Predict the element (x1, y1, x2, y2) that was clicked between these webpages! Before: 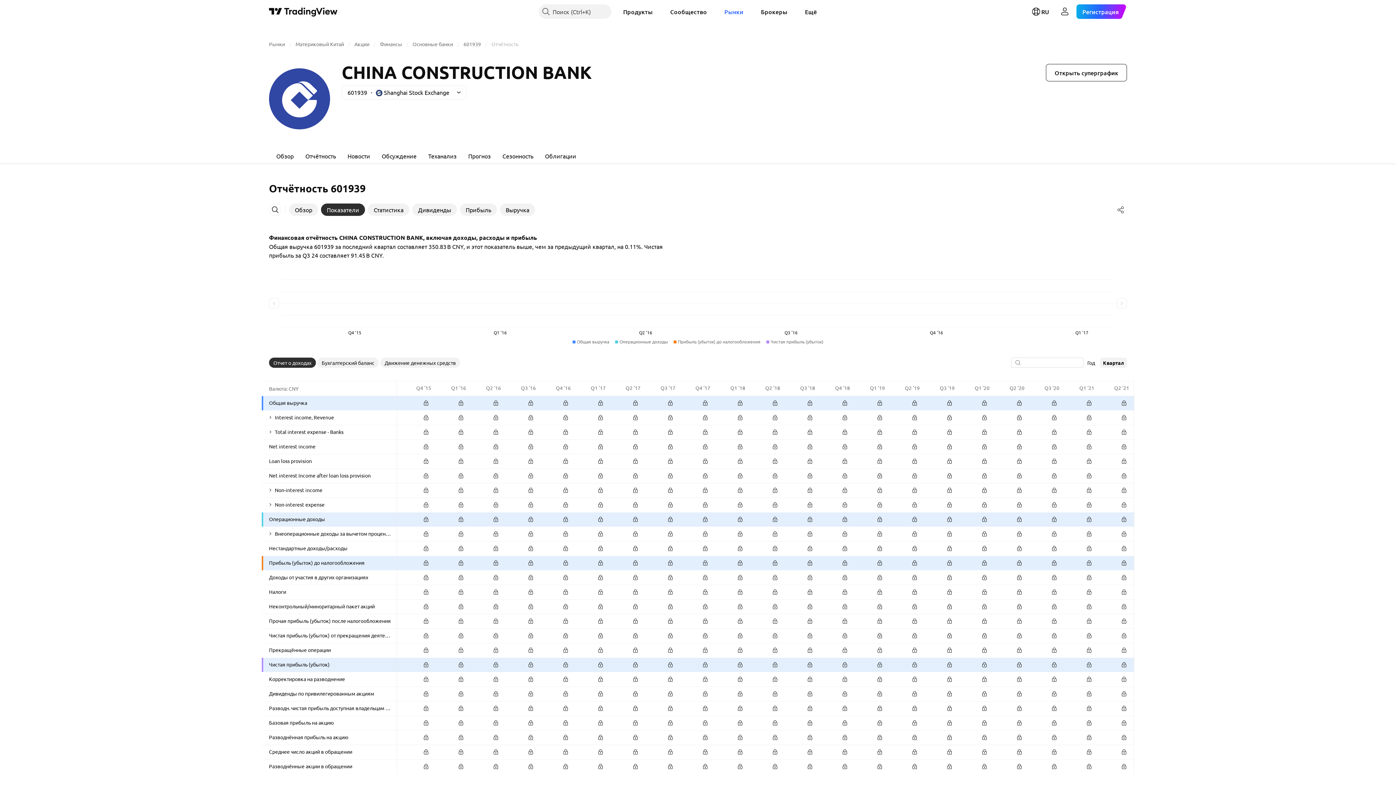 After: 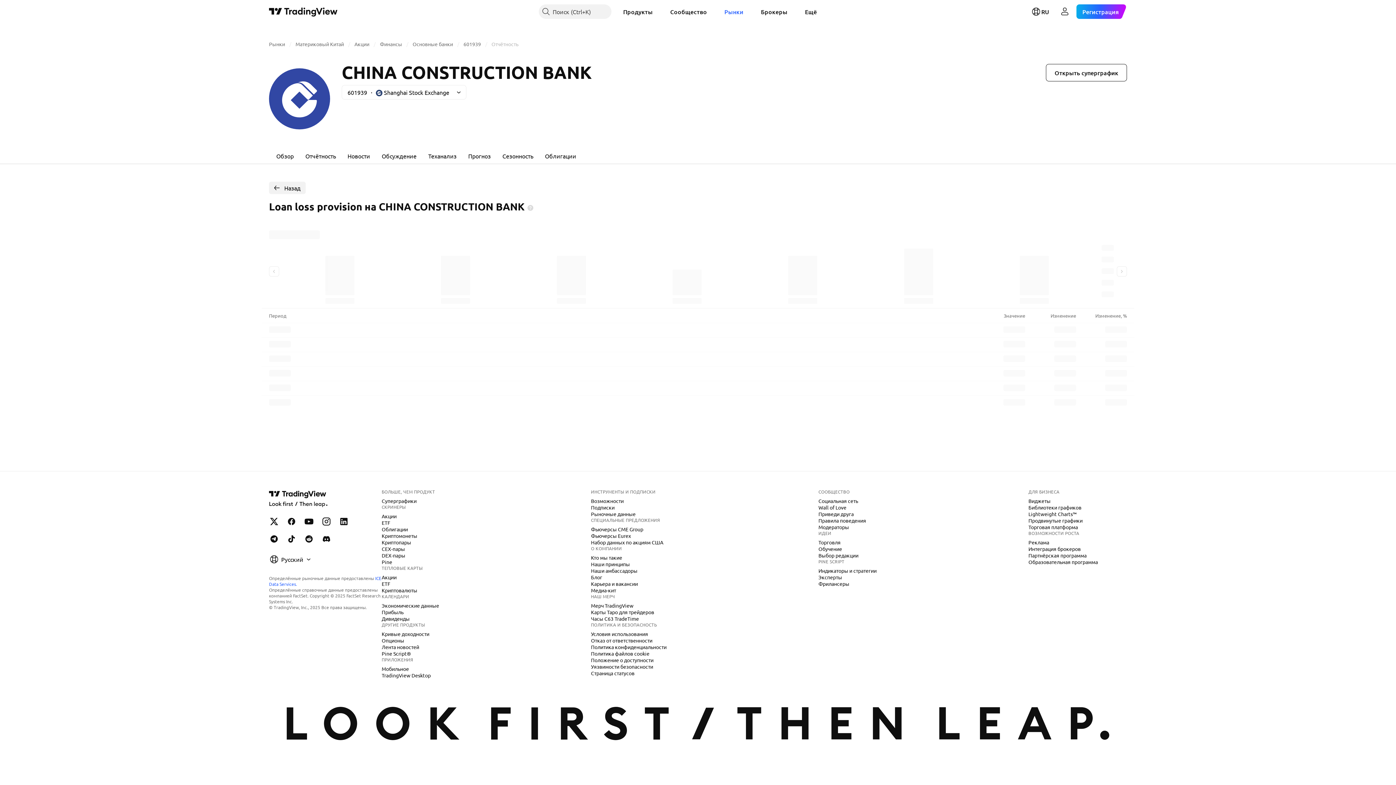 Action: bbox: (269, 457, 312, 464) label: Loan loss provision